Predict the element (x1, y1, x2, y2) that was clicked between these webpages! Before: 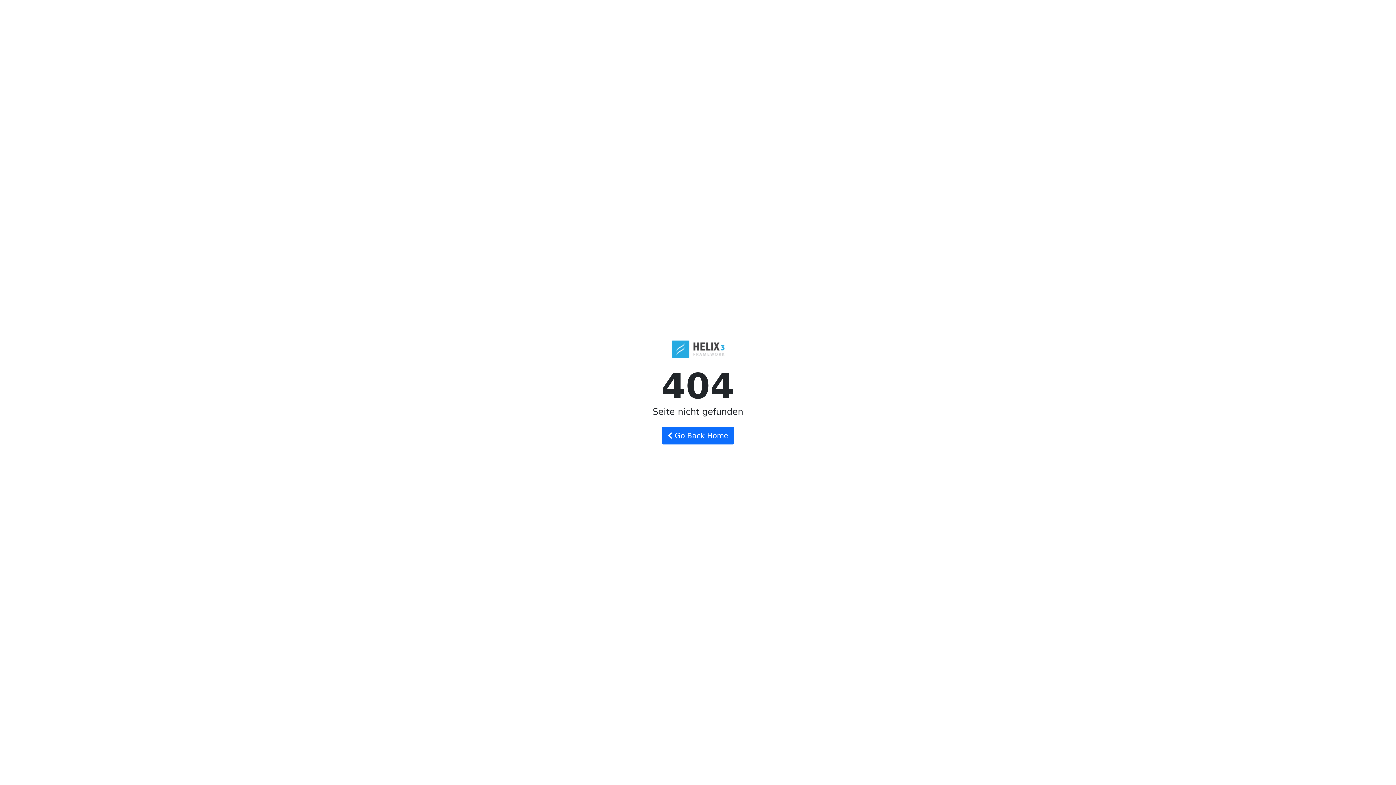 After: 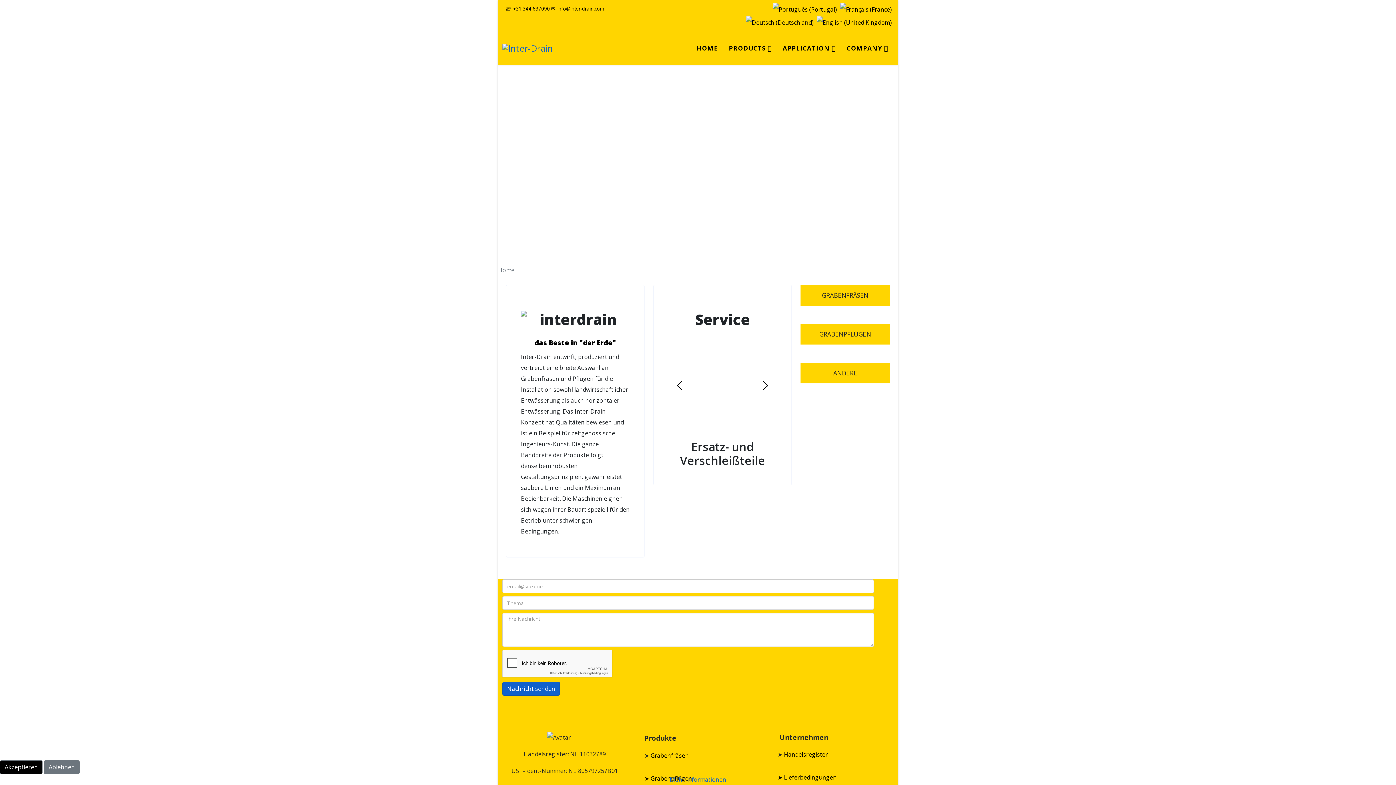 Action: bbox: (661, 427, 734, 444) label:  Go Back Home